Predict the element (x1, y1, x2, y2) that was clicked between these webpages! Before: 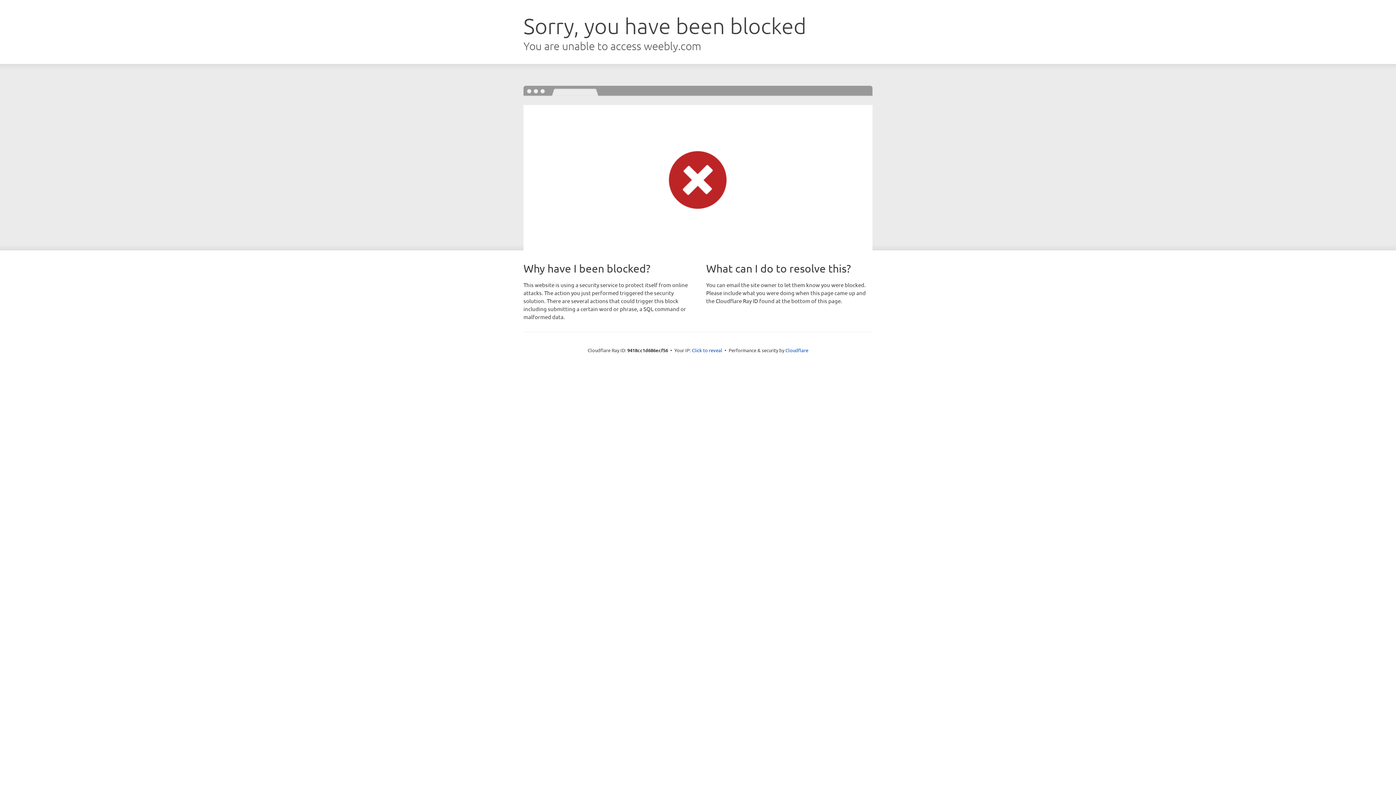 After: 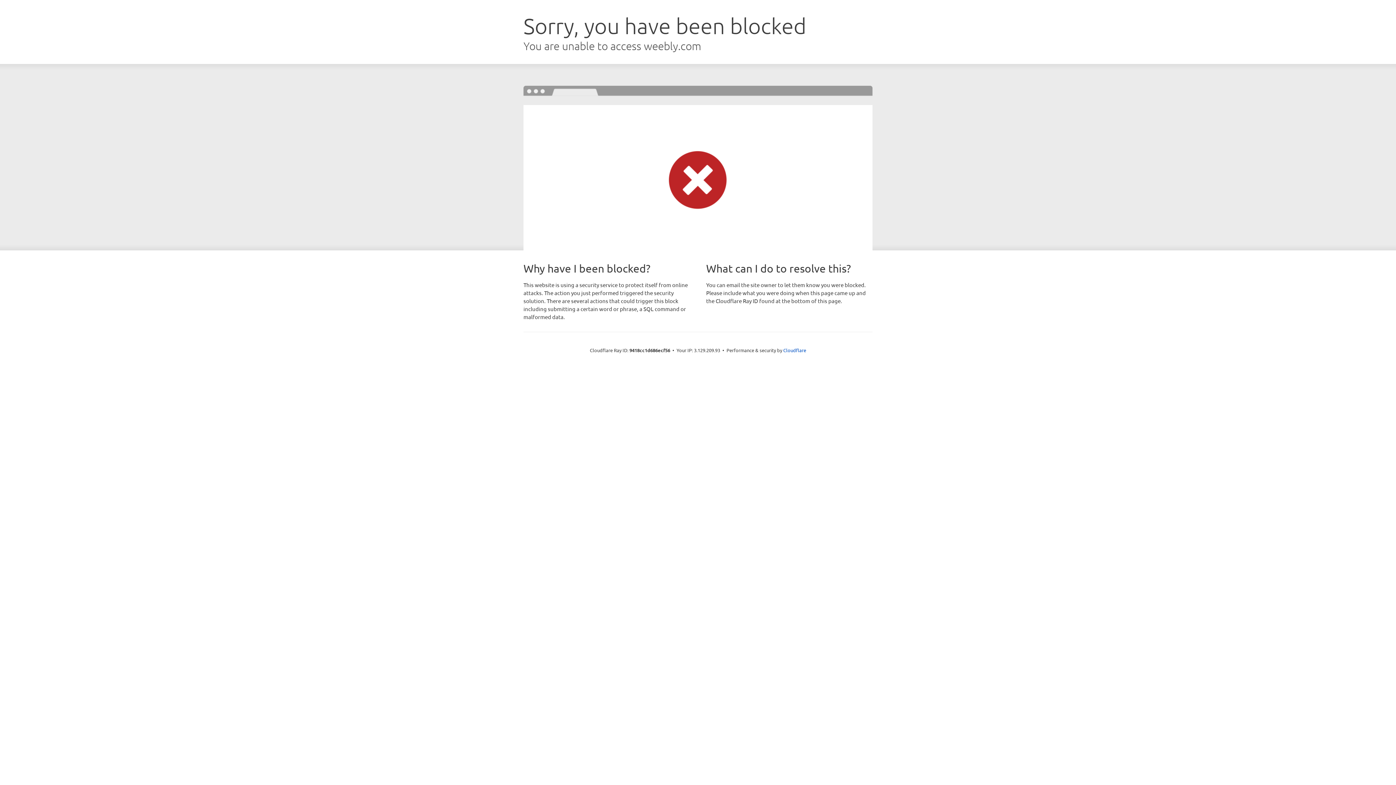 Action: bbox: (692, 346, 722, 353) label: Click to reveal